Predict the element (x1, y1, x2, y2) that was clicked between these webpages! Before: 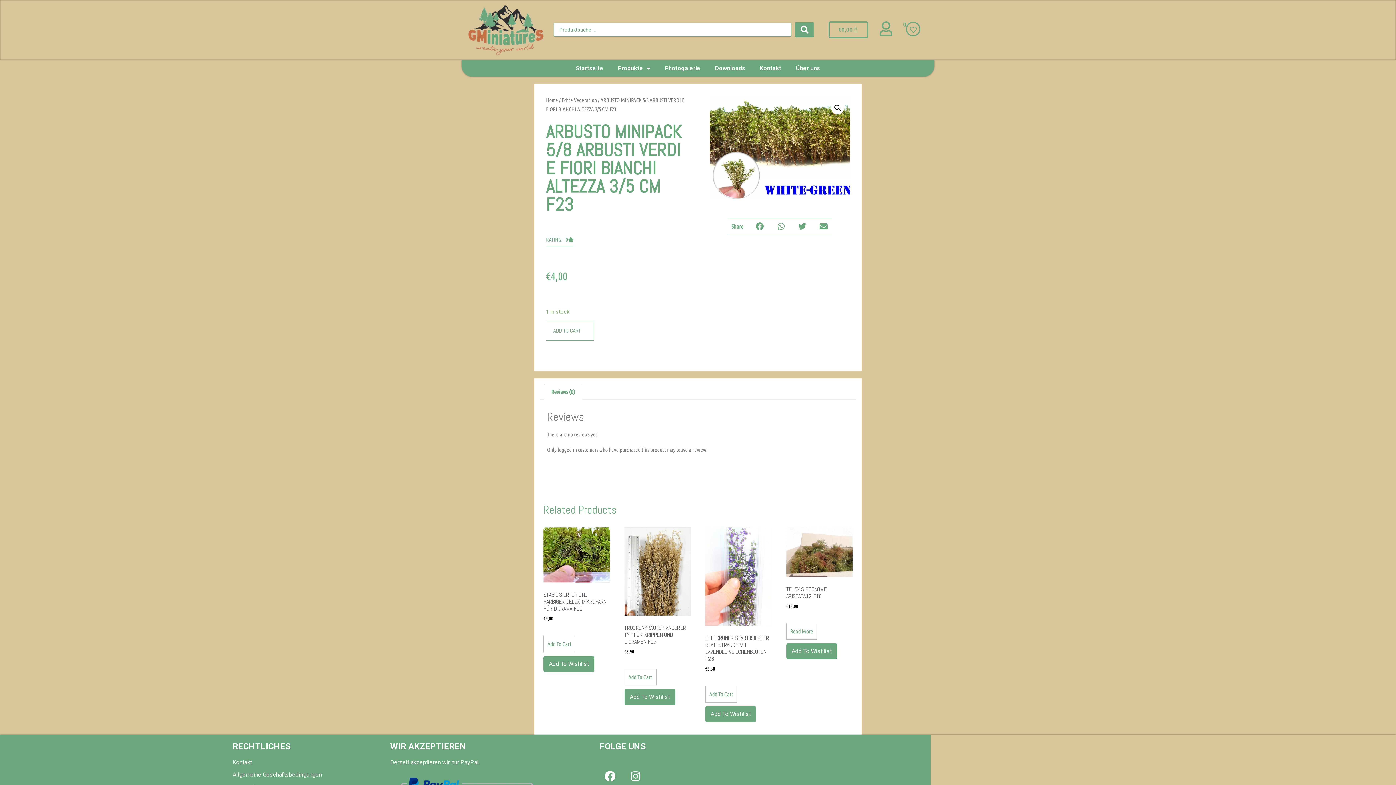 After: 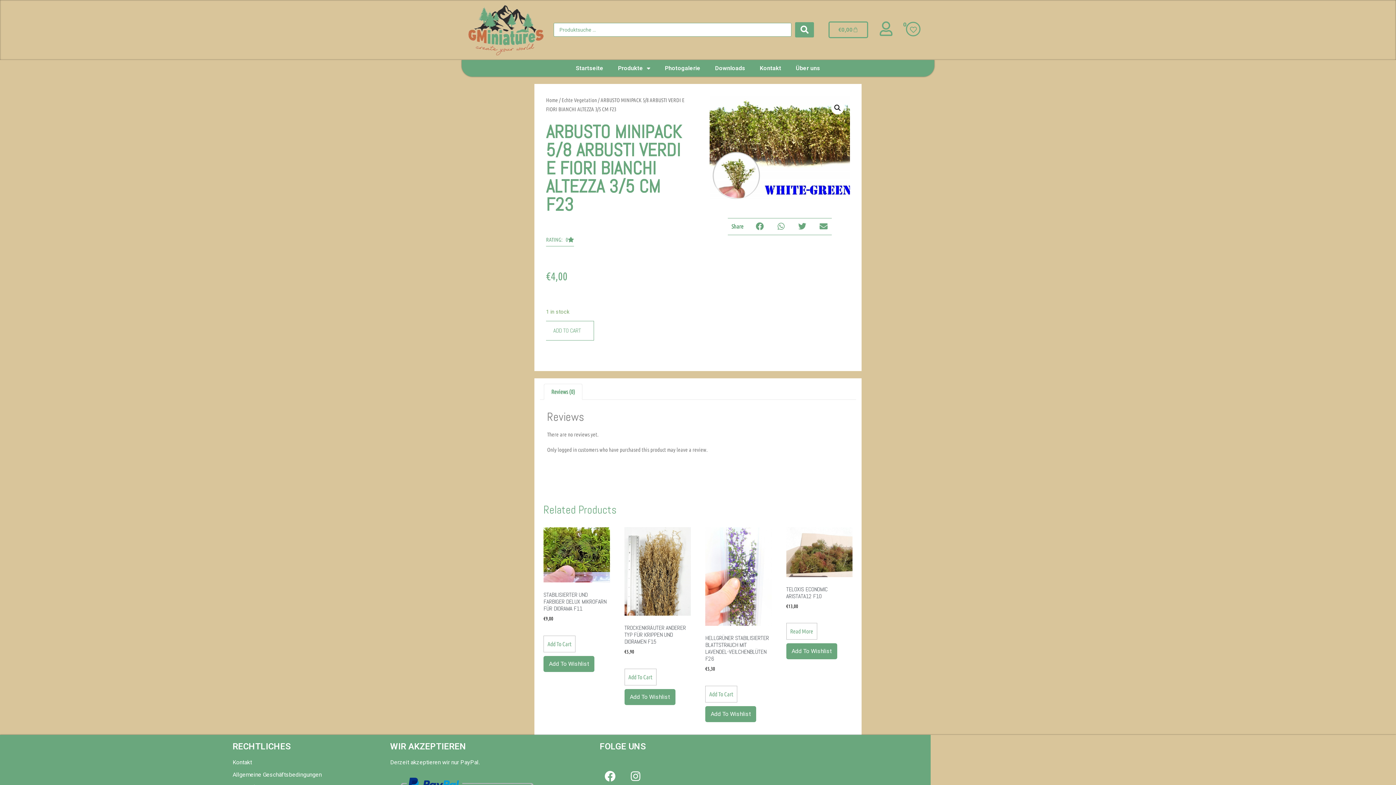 Action: label: Add To Wishlist bbox: (705, 706, 756, 722)